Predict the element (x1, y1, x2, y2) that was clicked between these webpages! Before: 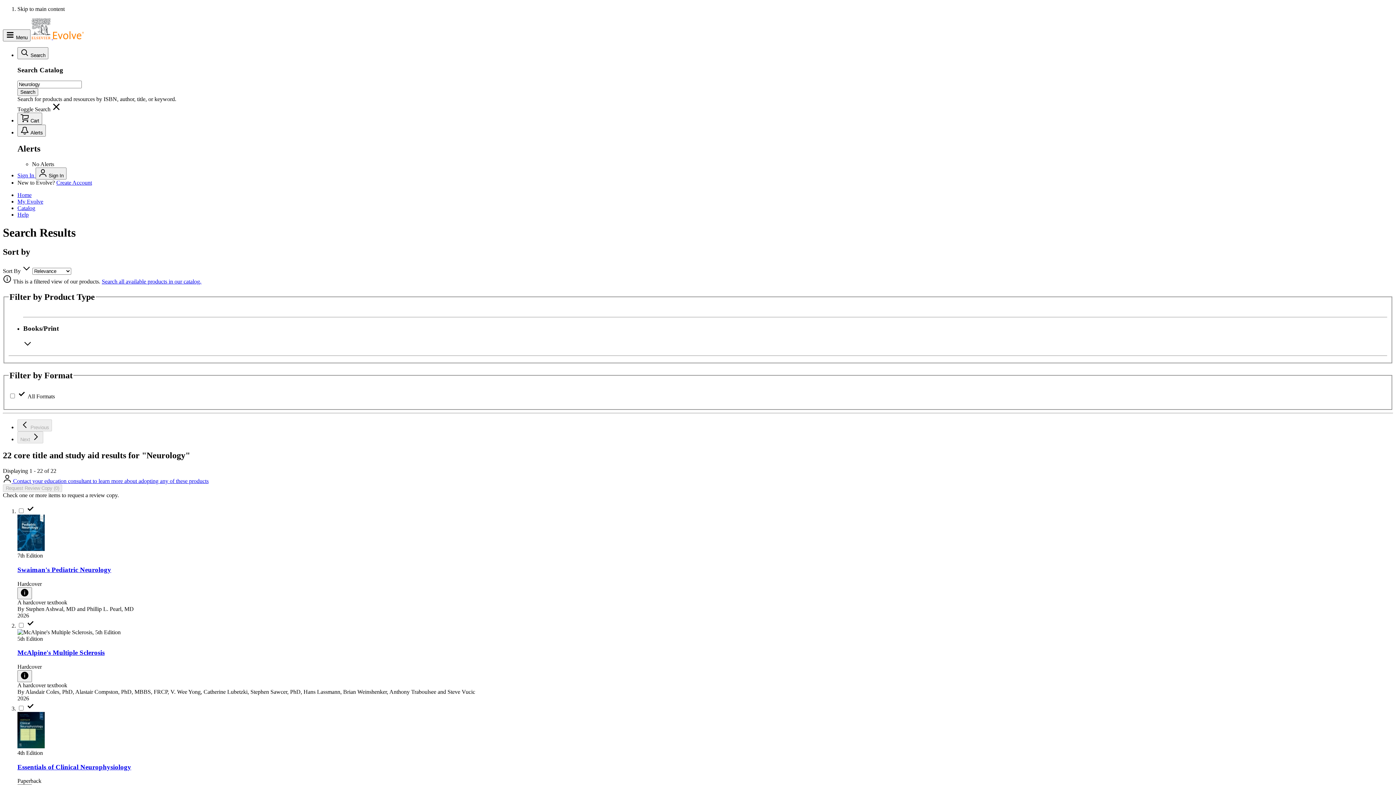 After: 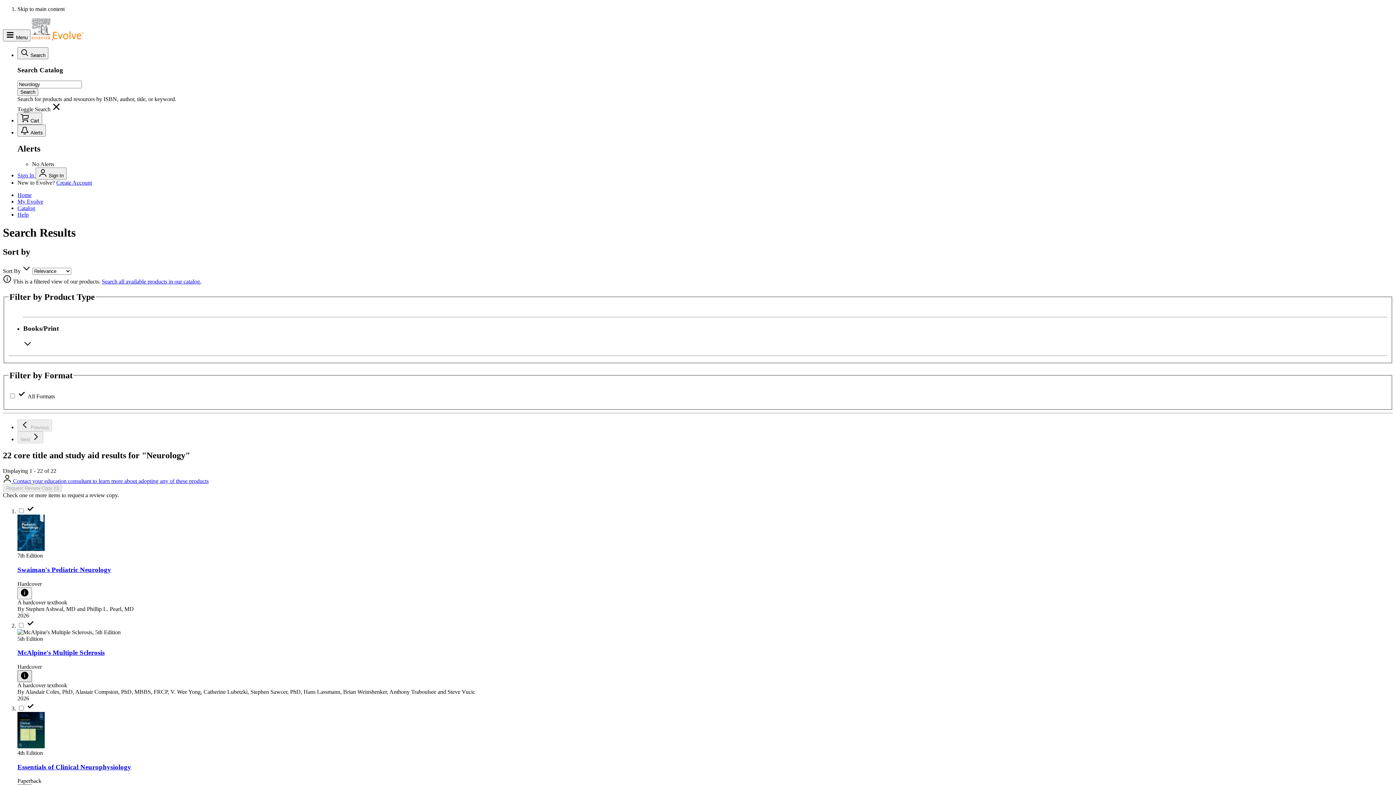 Action: bbox: (17, 670, 32, 682)